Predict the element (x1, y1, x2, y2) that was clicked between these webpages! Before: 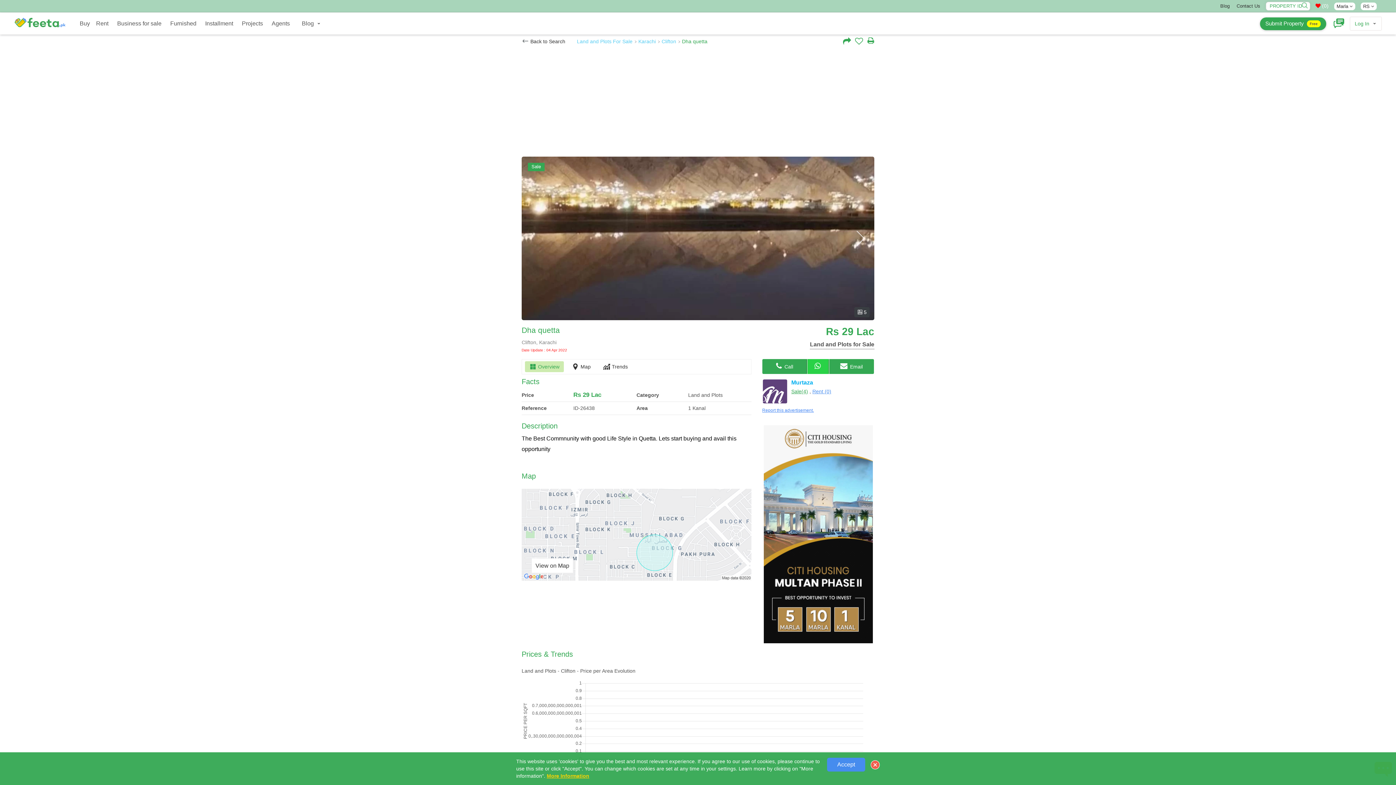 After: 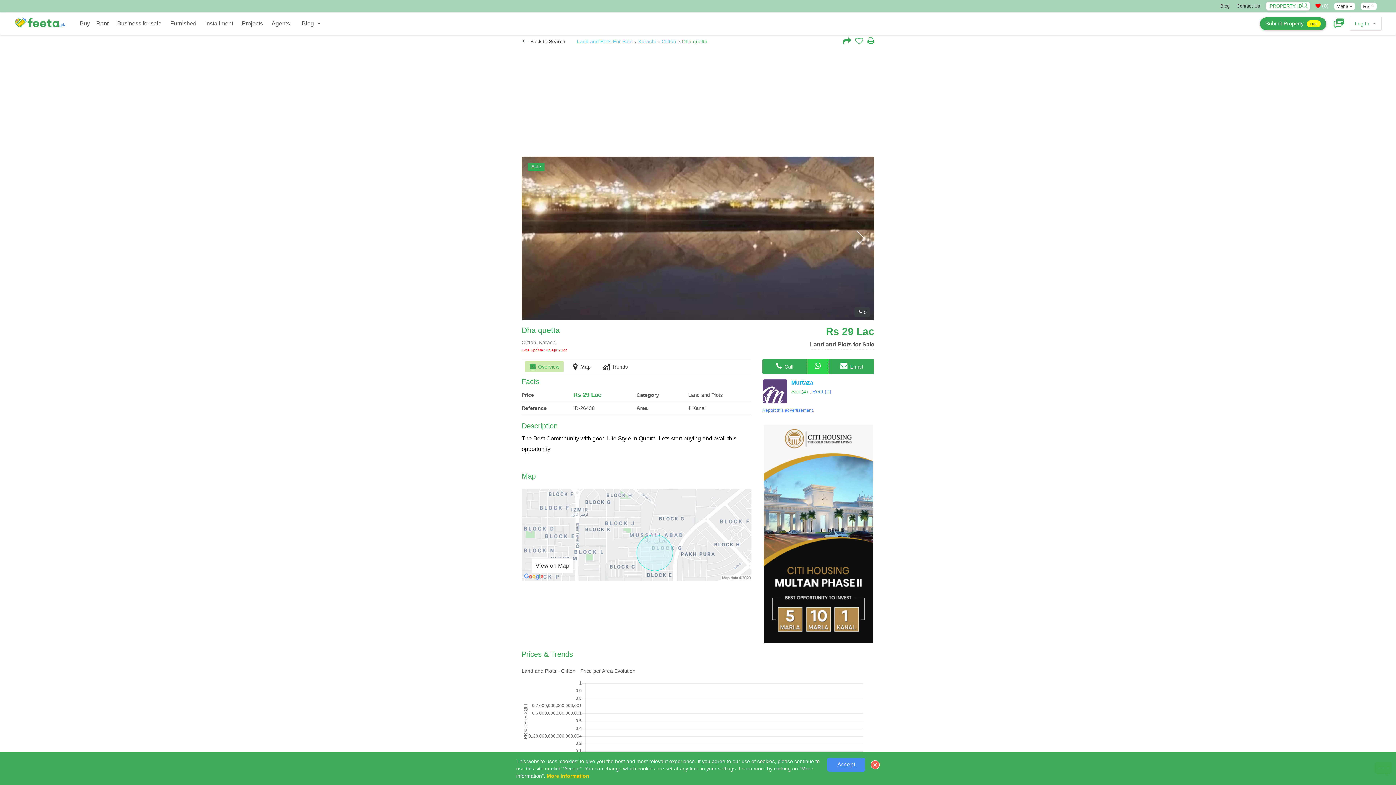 Action: label: Murtaza bbox: (791, 379, 813, 385)